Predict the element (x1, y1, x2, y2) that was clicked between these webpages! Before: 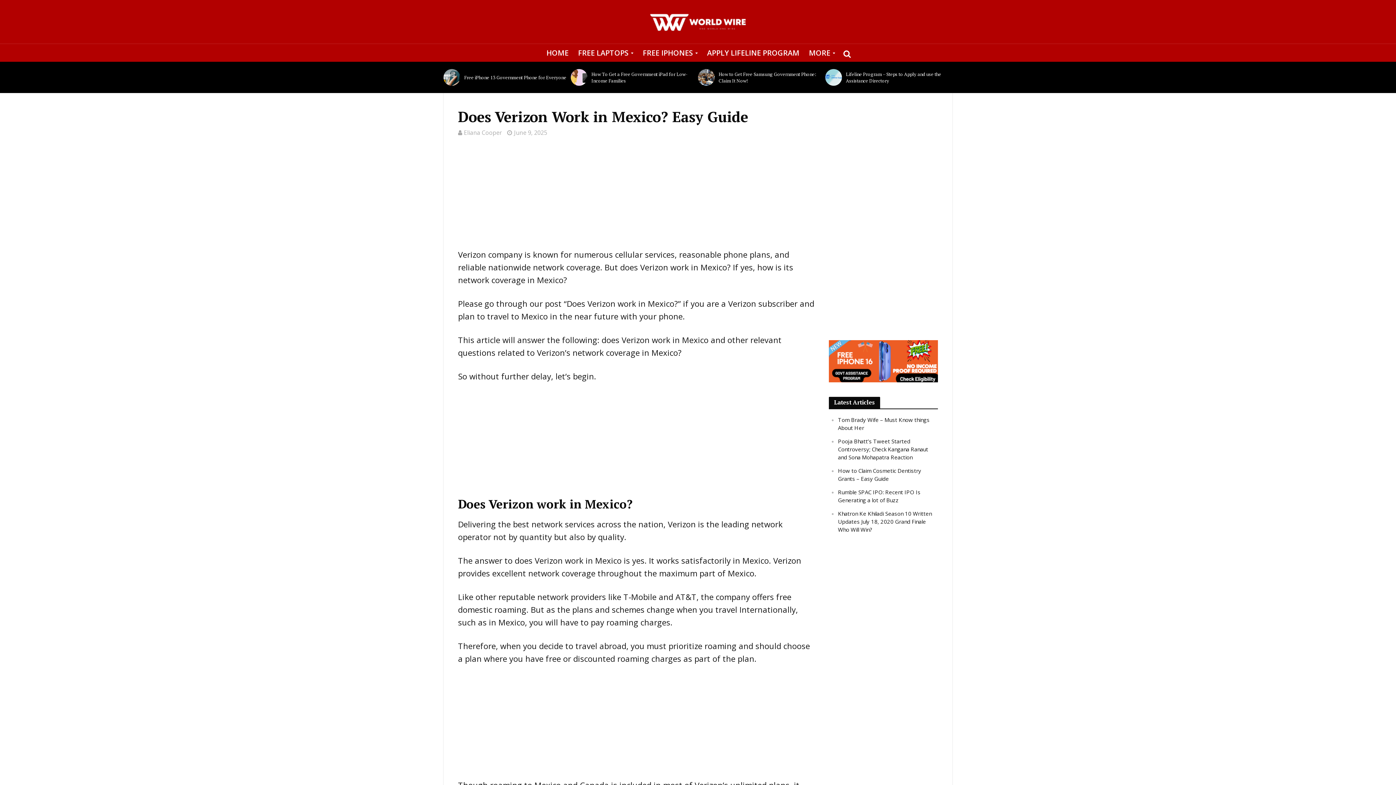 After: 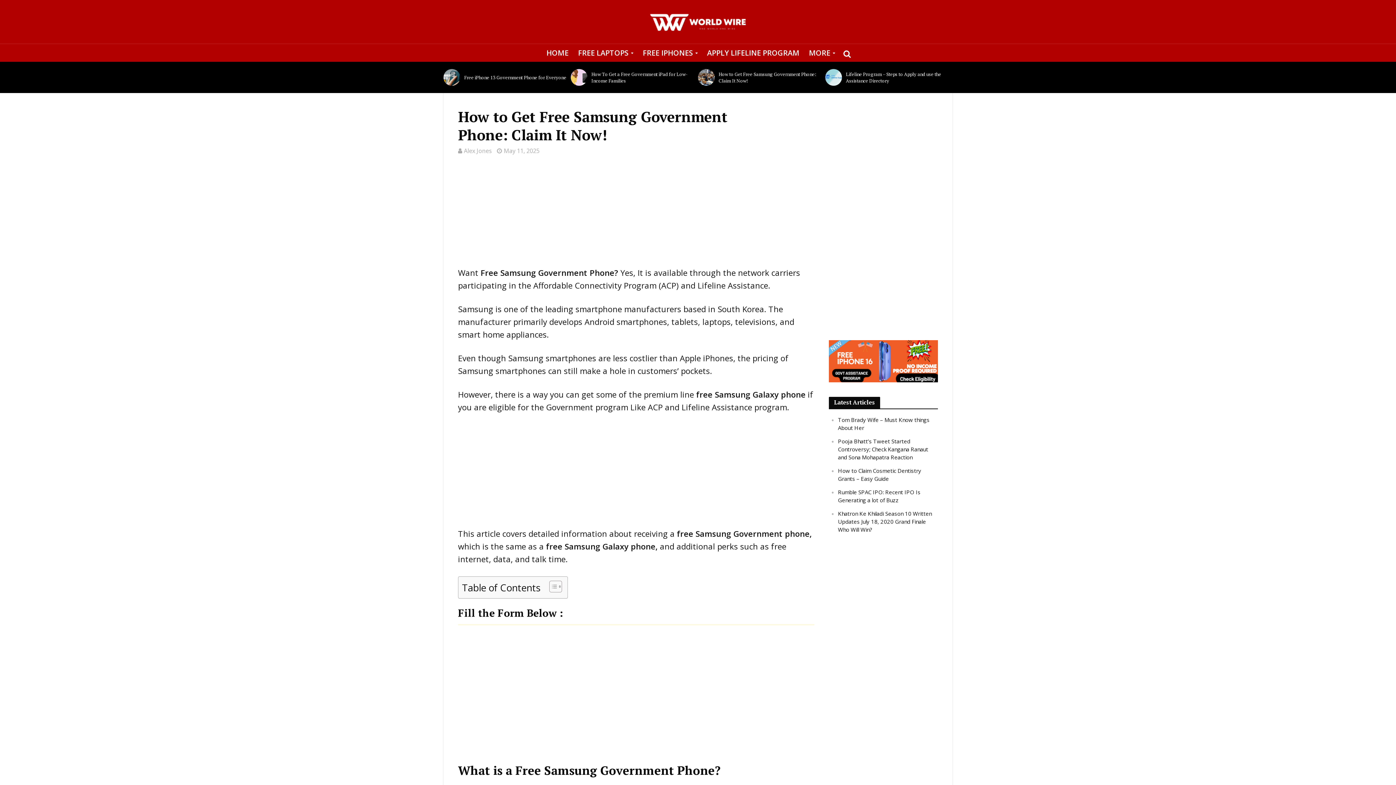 Action: bbox: (698, 69, 715, 85)